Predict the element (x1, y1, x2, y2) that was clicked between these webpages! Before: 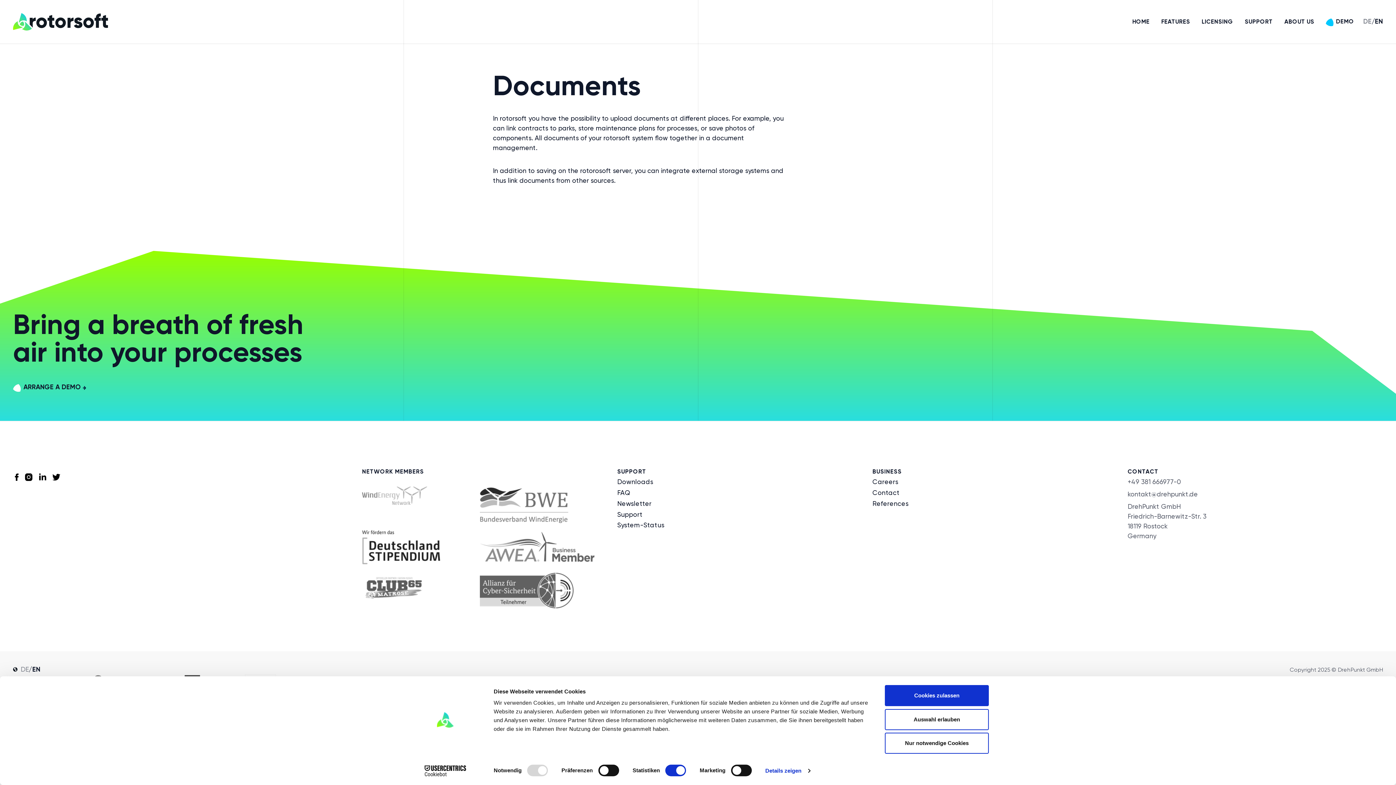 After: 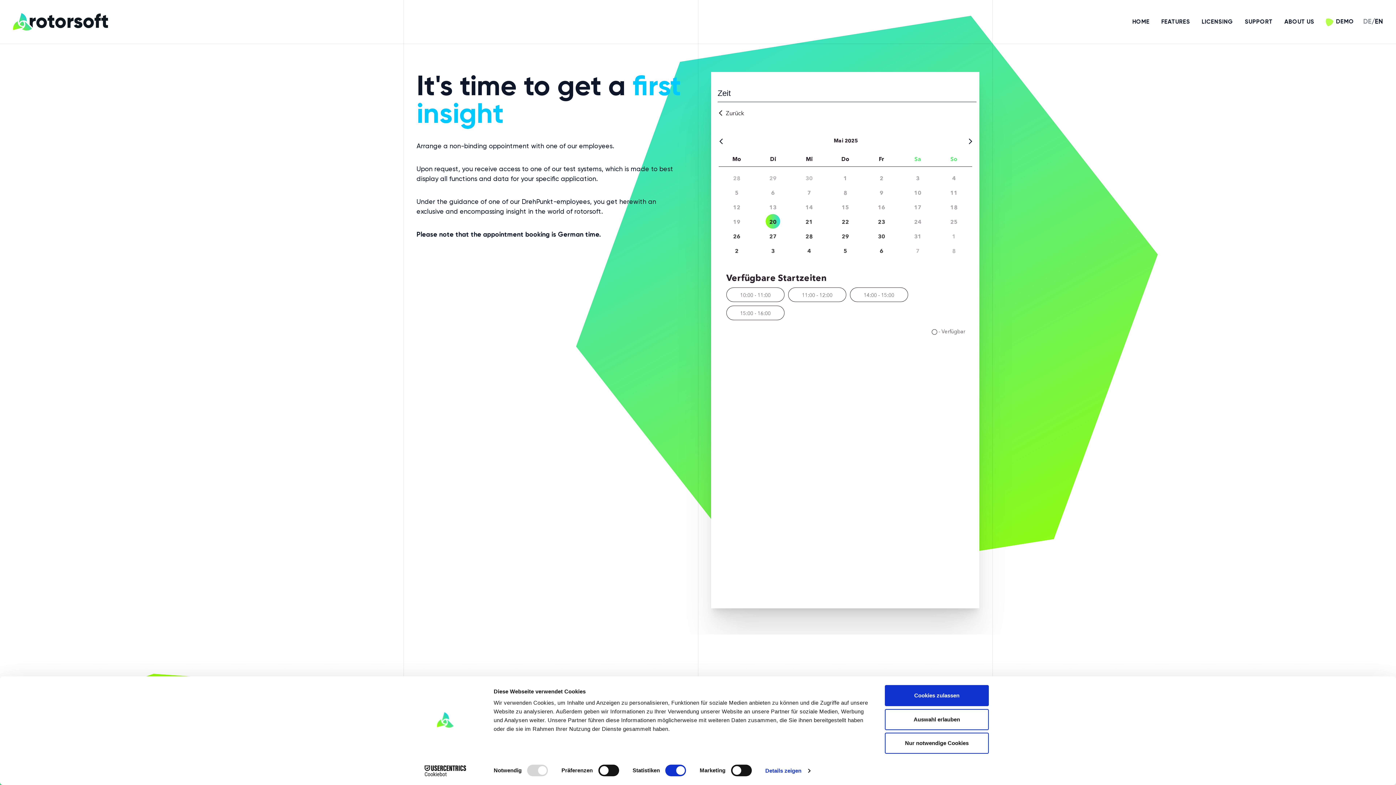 Action: label:  DEMO bbox: (1326, 18, 1358, 27)